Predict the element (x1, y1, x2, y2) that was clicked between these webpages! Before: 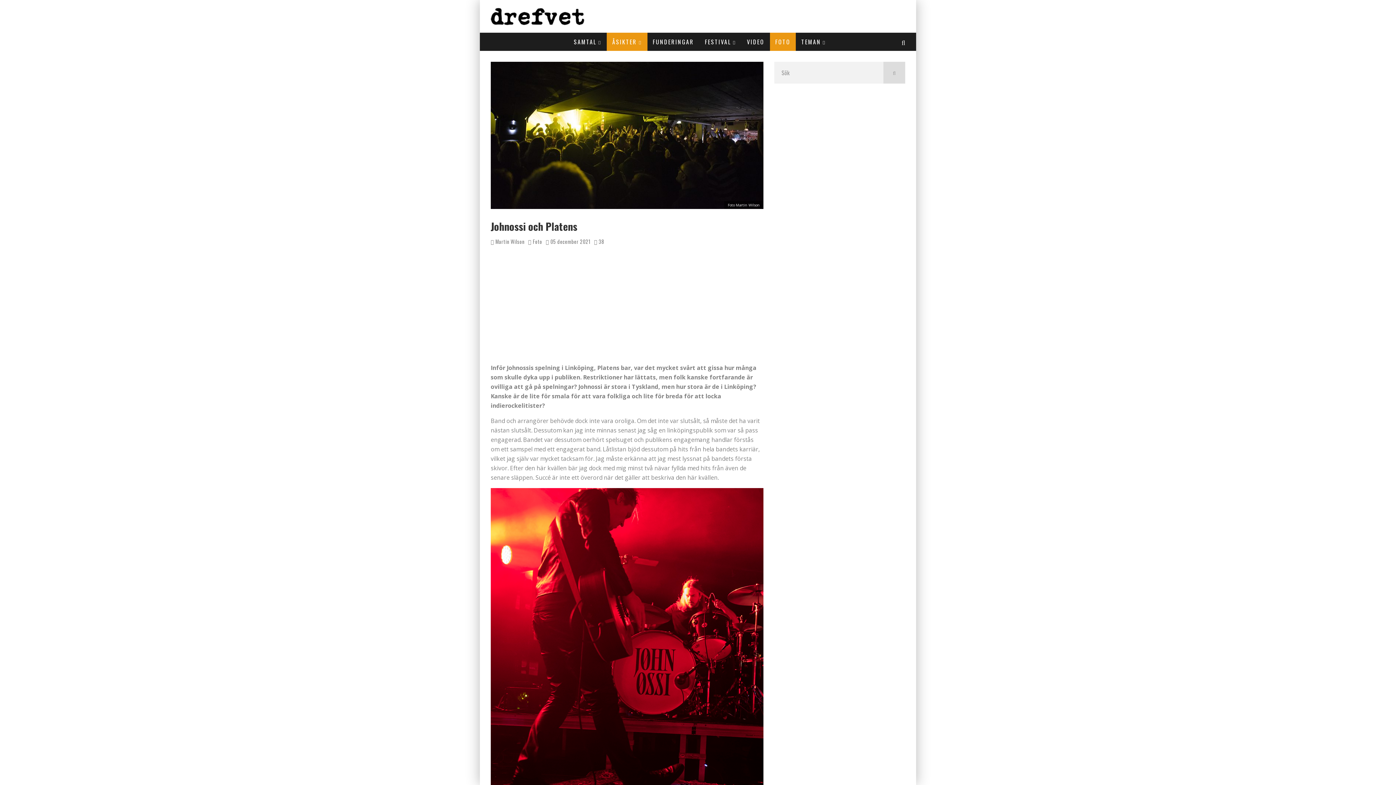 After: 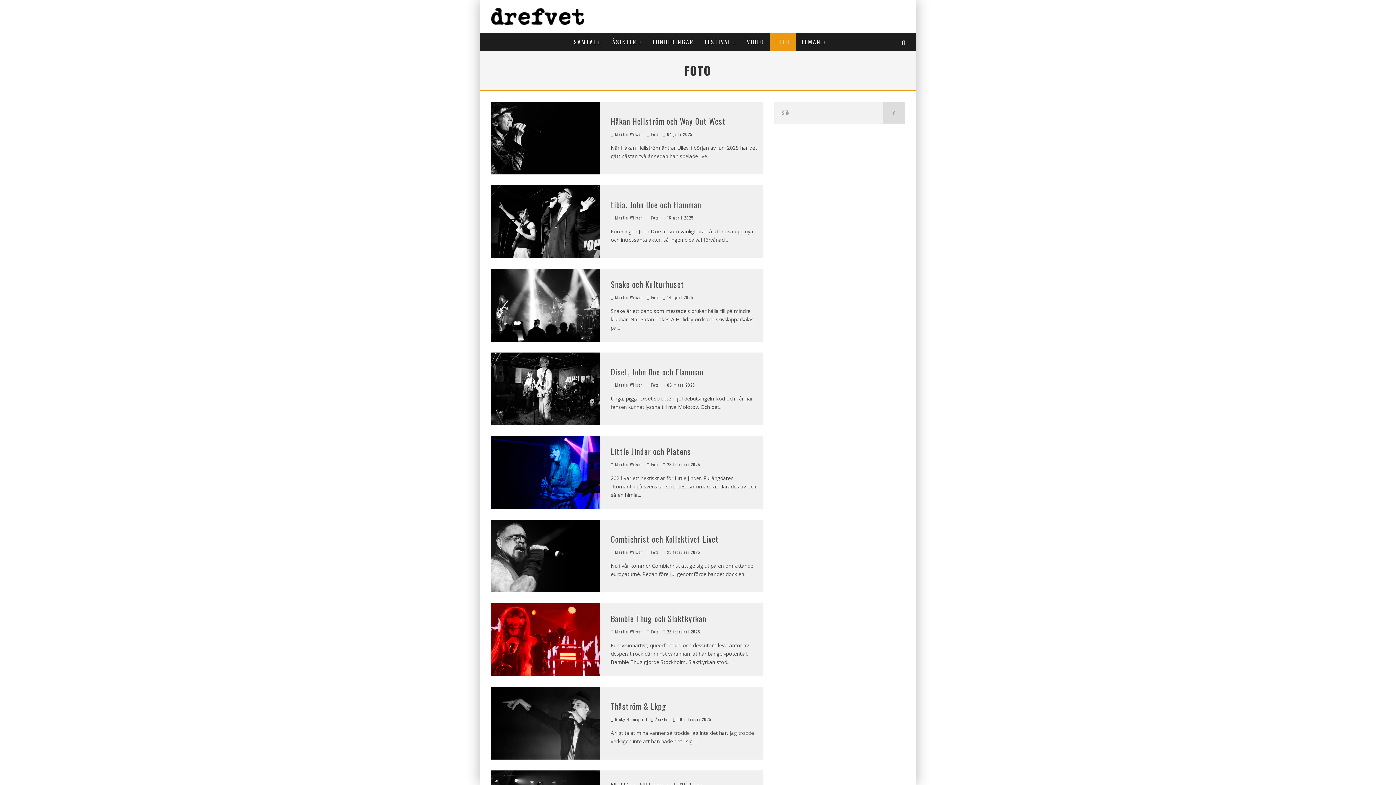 Action: label: Foto bbox: (532, 238, 542, 245)